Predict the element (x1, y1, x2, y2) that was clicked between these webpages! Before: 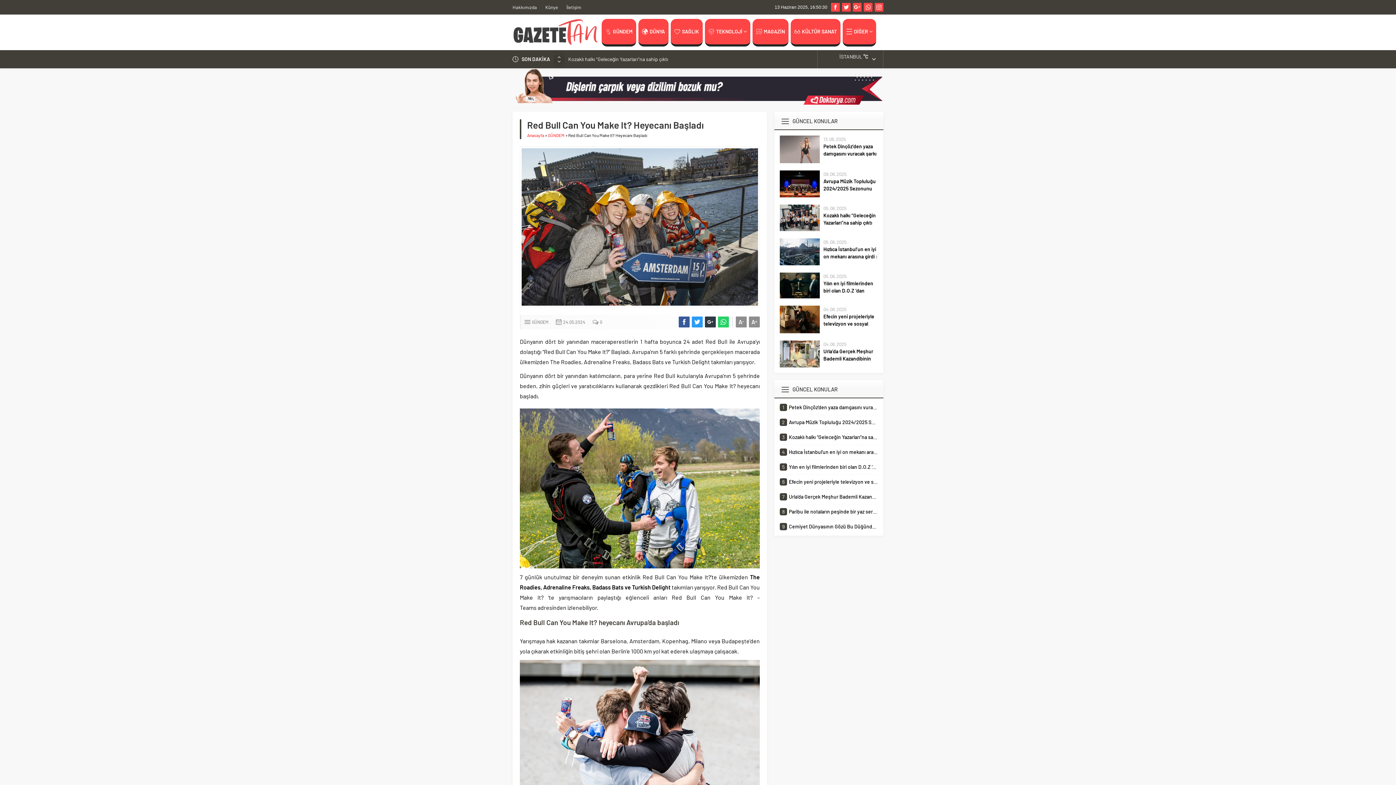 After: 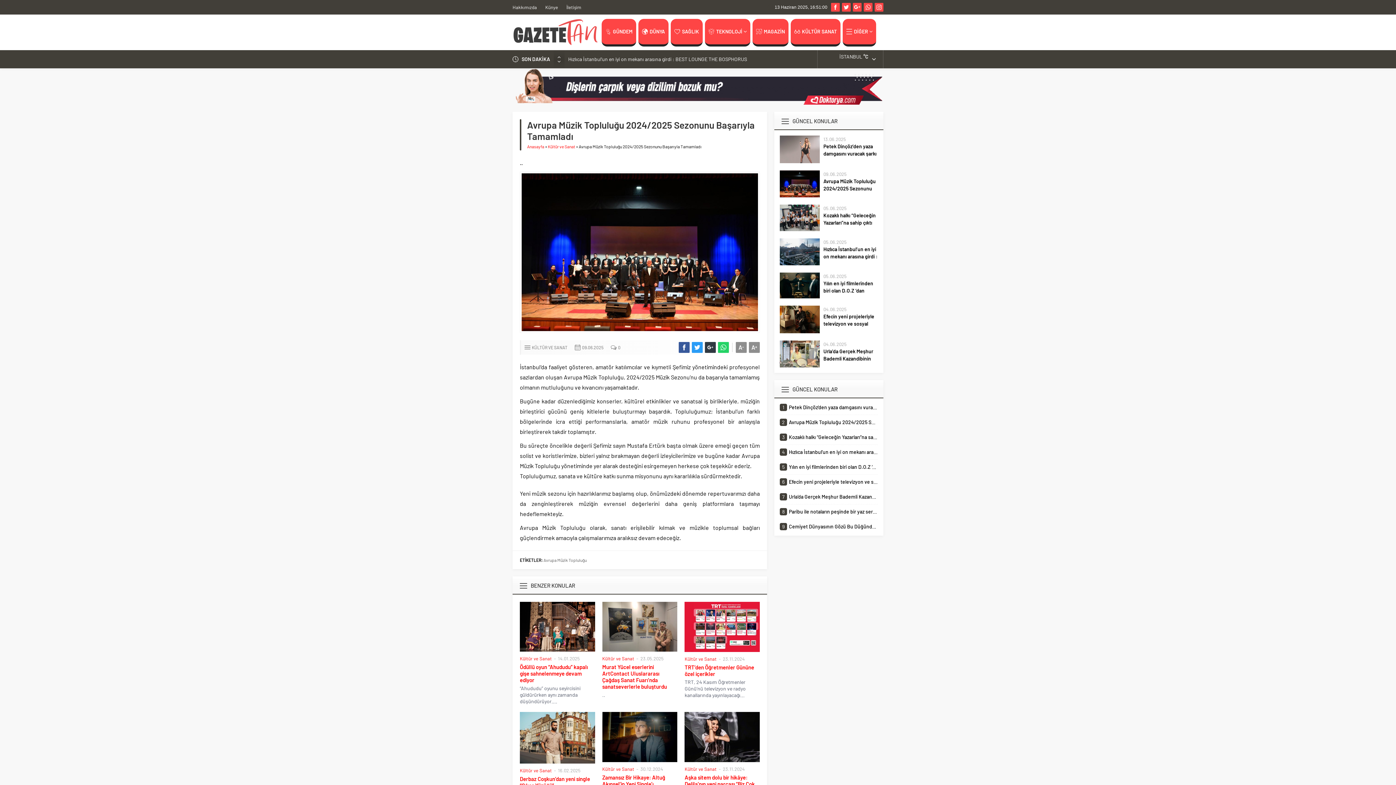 Action: bbox: (823, 177, 878, 199) label: Avrupa Müzik Topluluğu 2024/2025 Sezonunu Başarıyla Tamamladı